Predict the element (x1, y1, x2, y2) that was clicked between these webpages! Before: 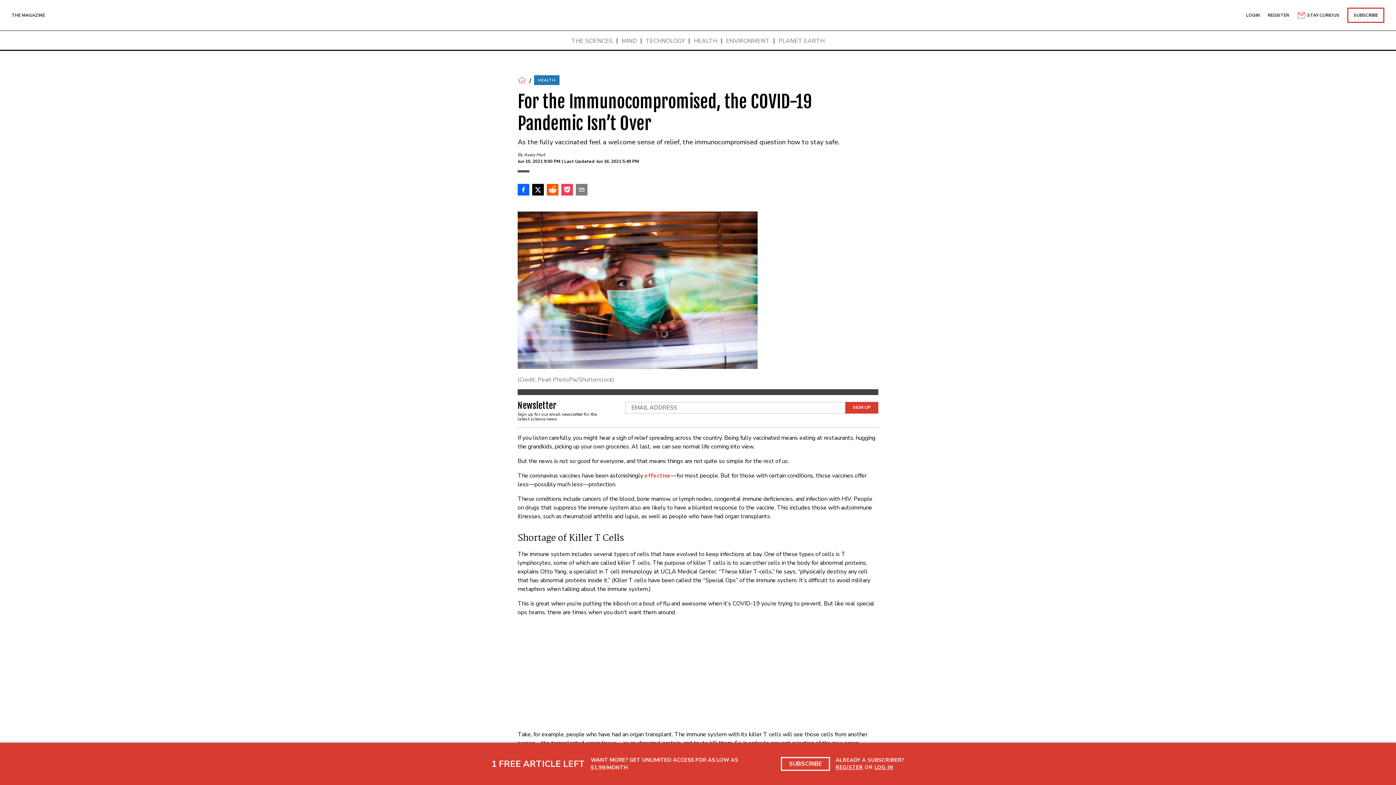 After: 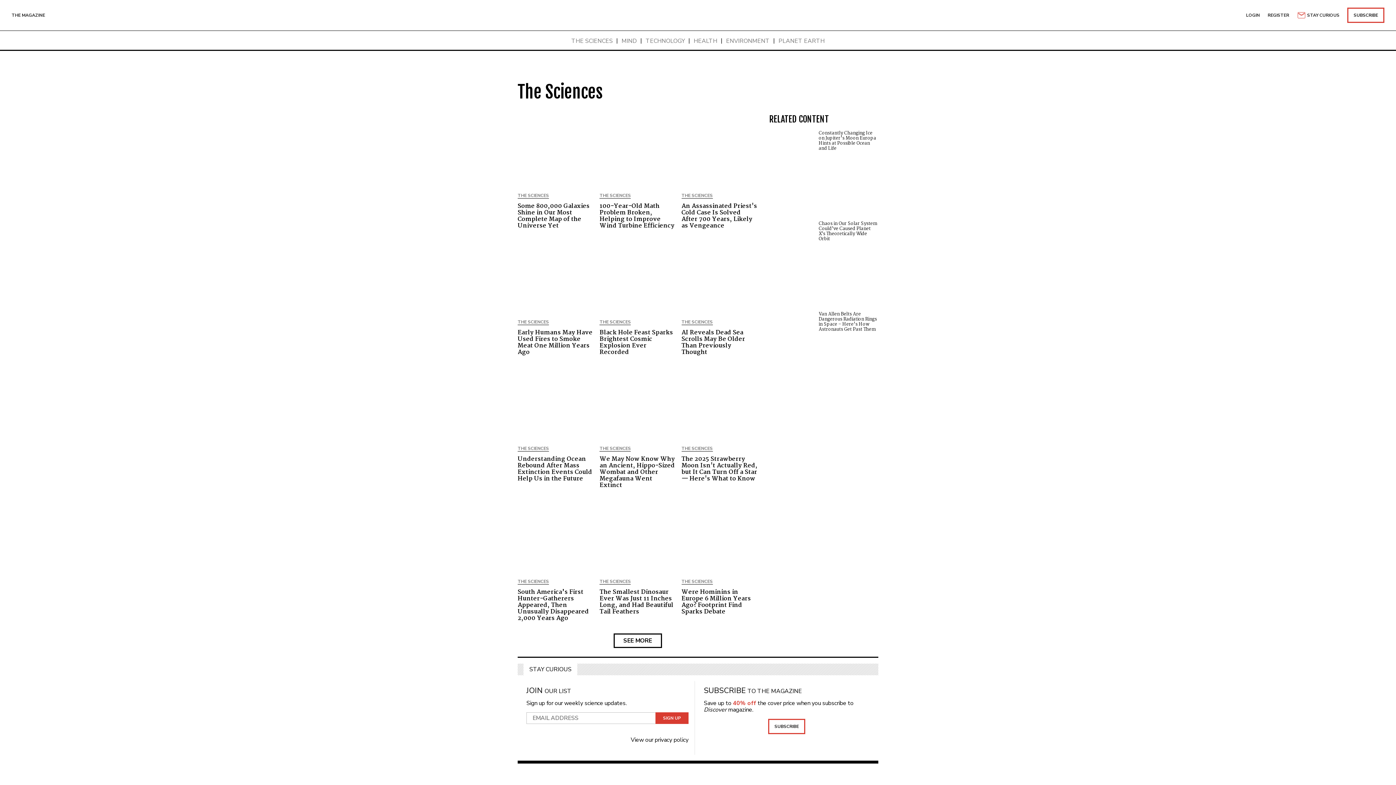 Action: label: THE SCIENCES bbox: (571, 37, 612, 44)